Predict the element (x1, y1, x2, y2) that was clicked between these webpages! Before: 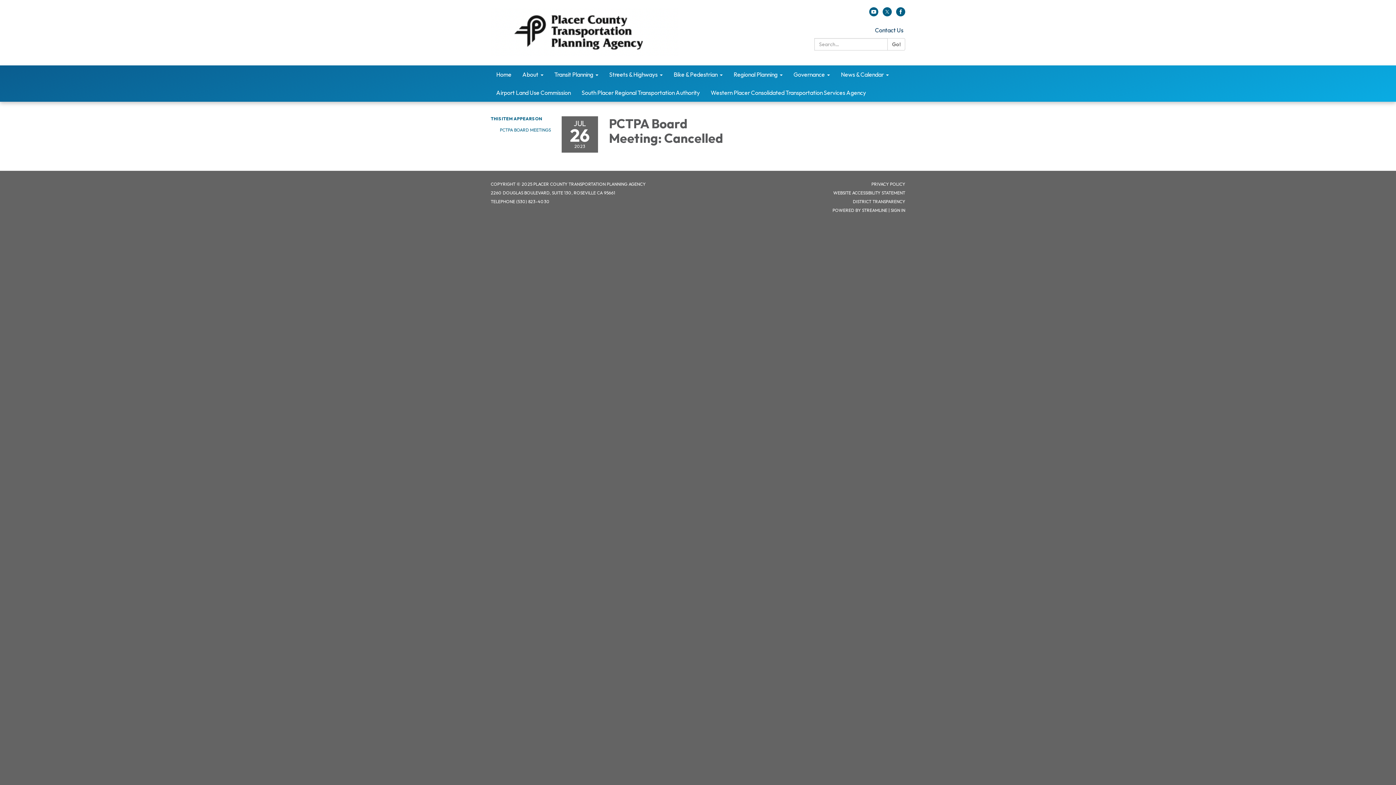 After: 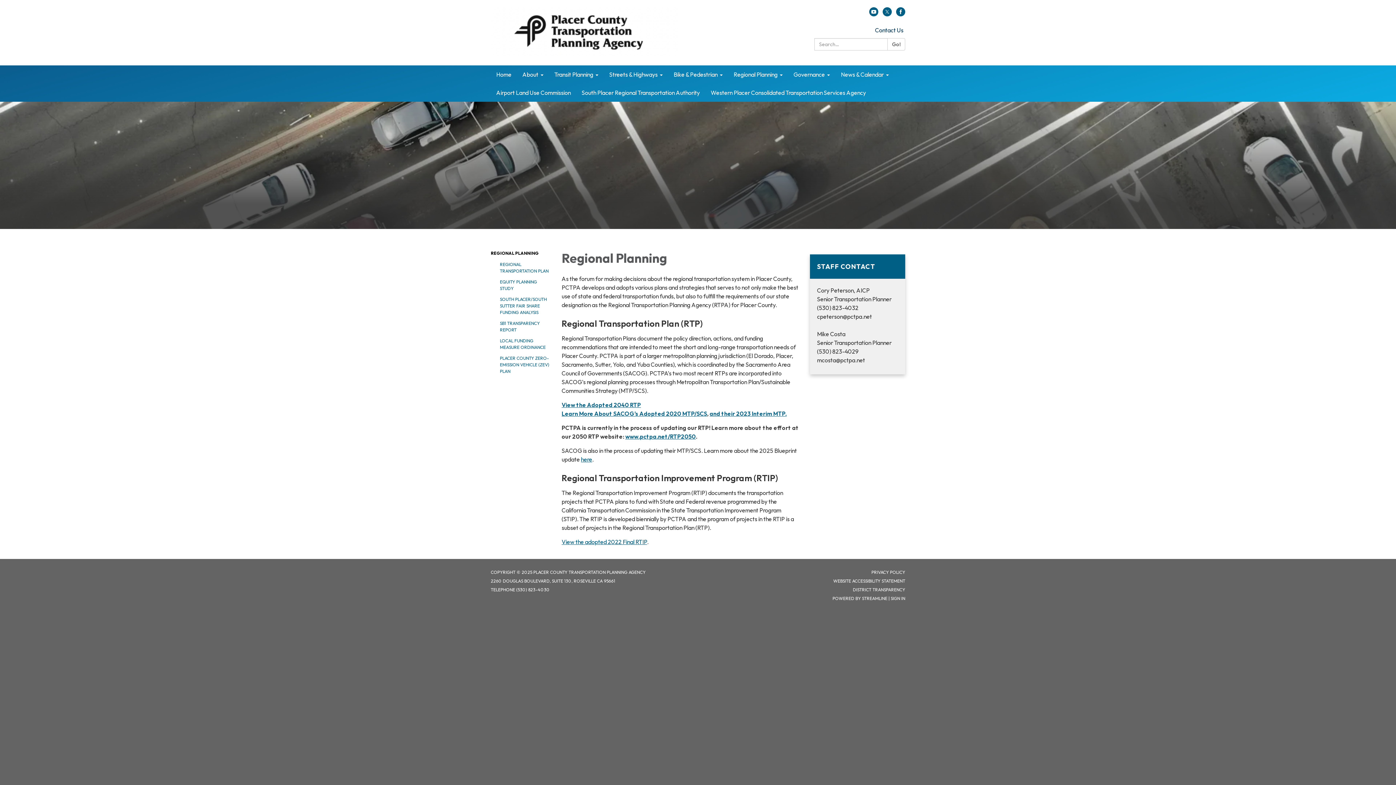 Action: bbox: (728, 65, 788, 83) label: Regional Planning